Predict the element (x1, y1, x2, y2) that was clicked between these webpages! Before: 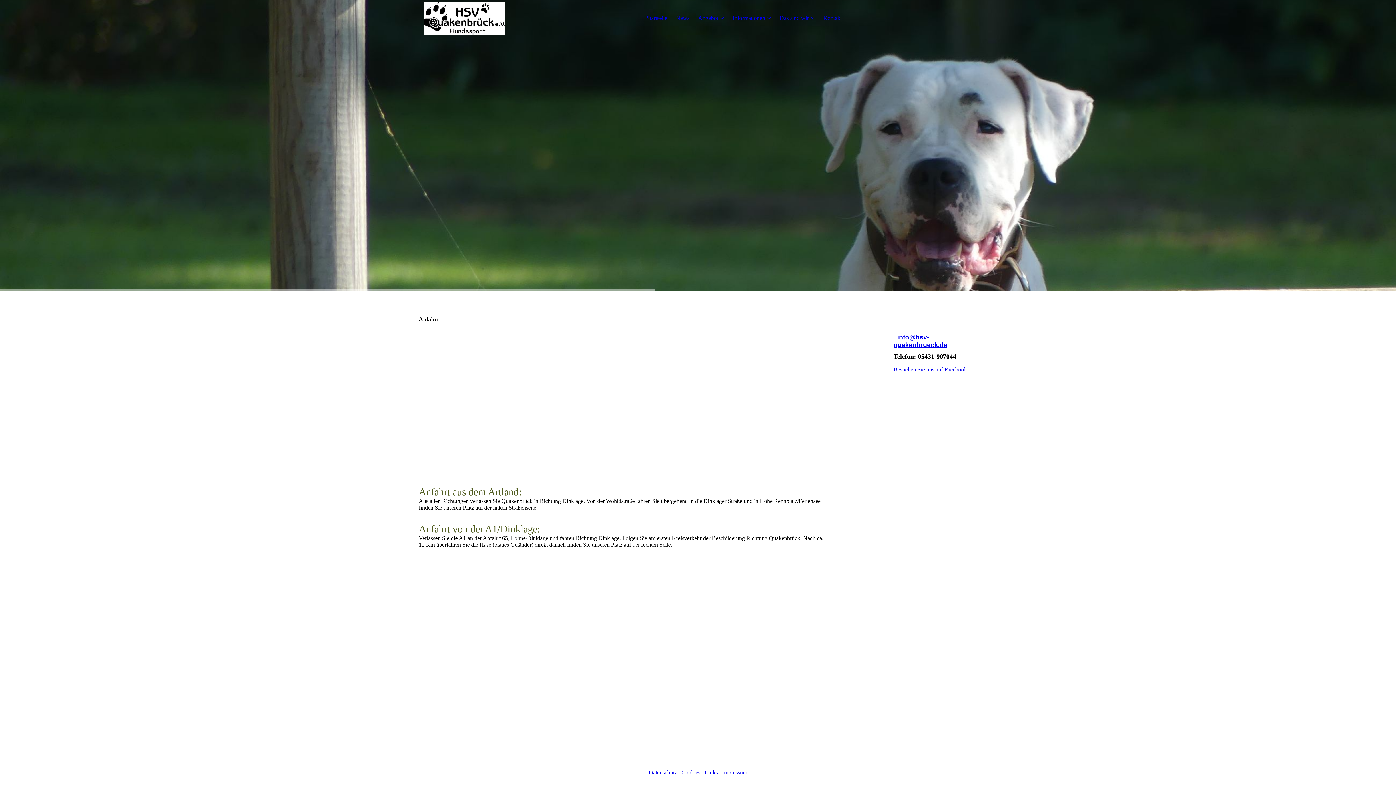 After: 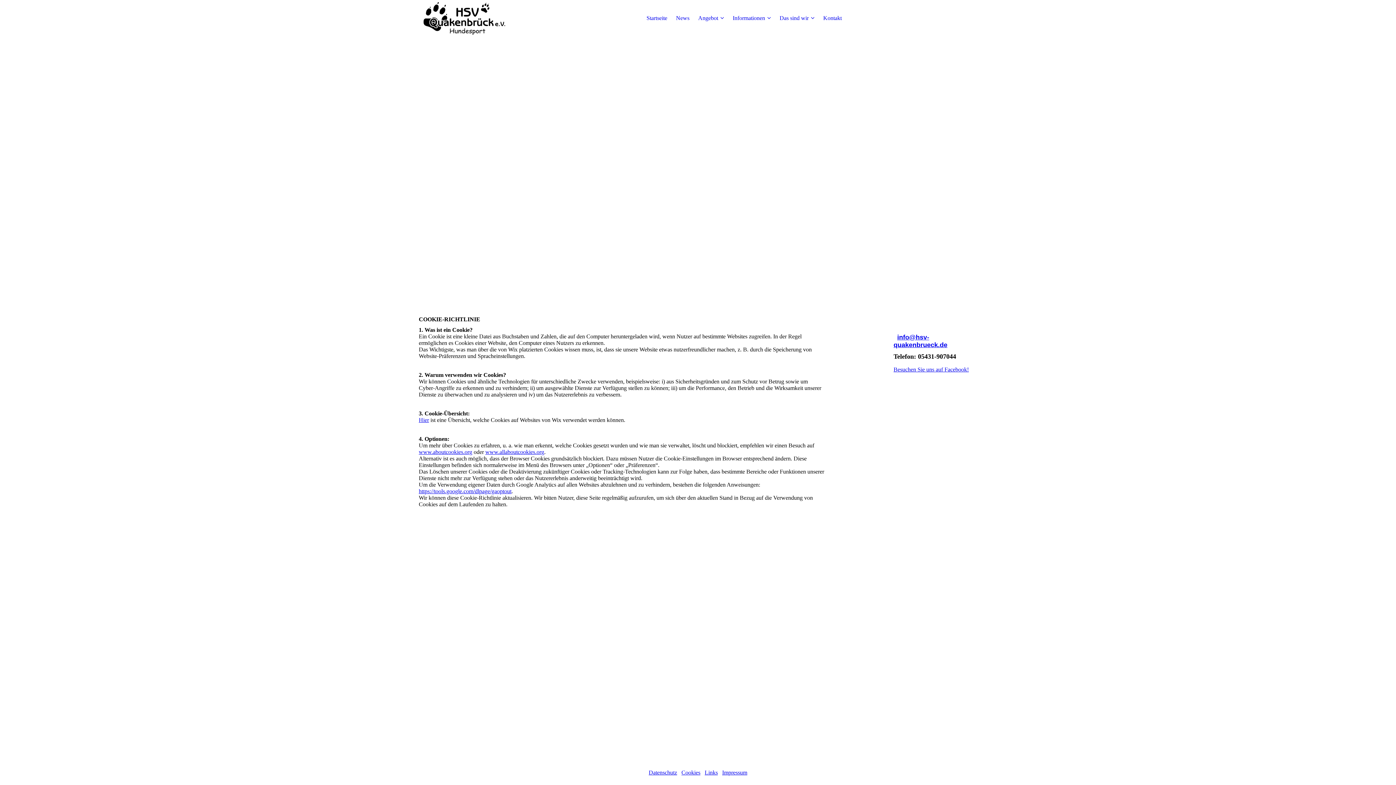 Action: label: Cookies bbox: (681, 769, 700, 776)